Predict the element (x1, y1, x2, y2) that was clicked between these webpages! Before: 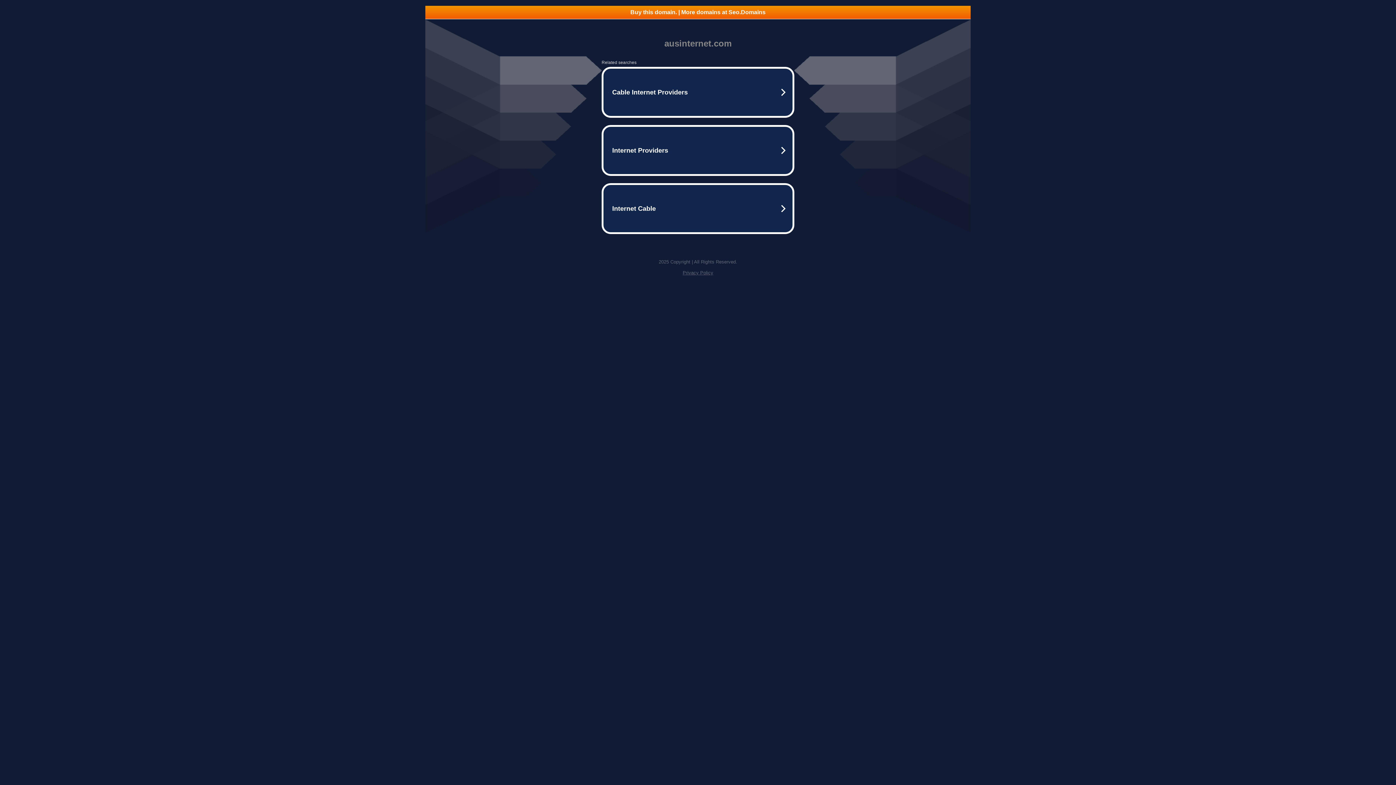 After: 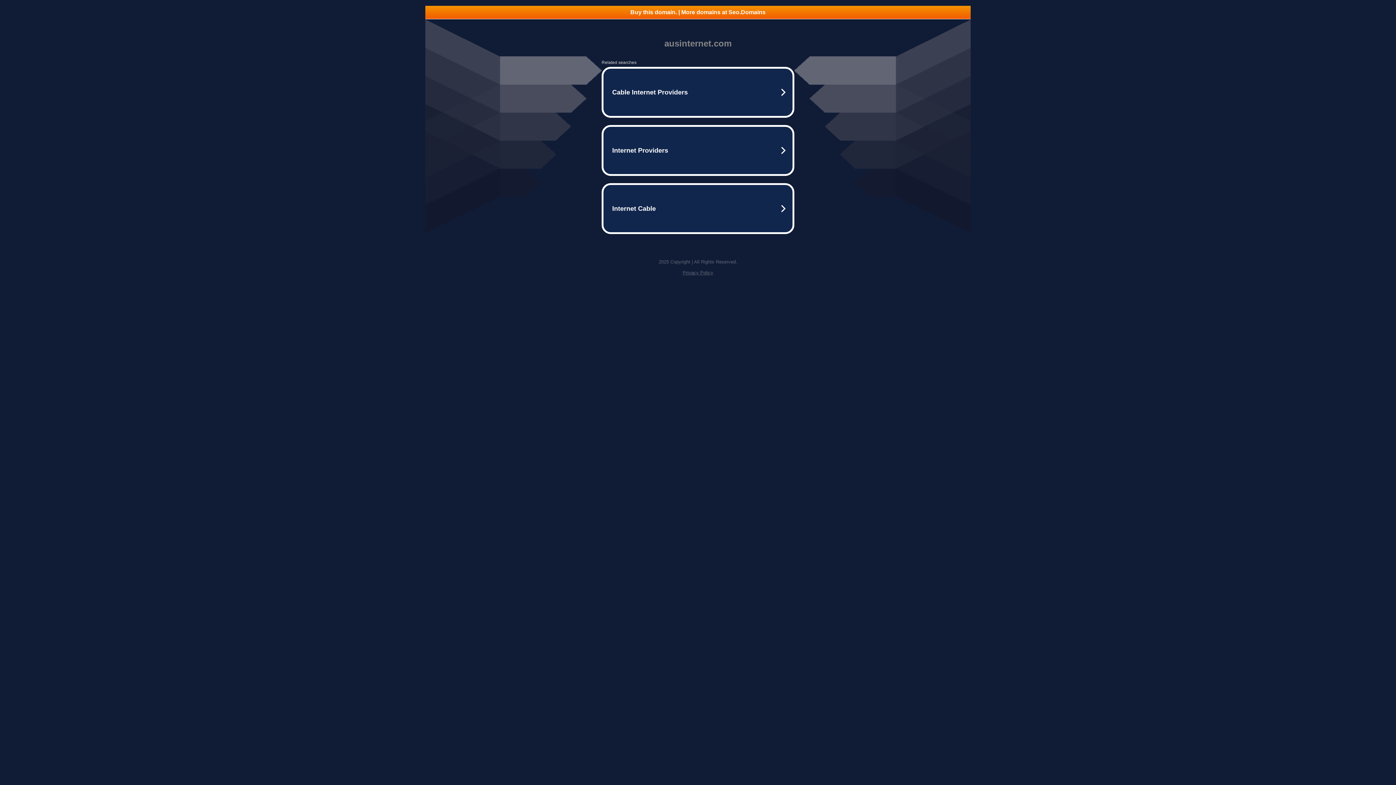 Action: bbox: (682, 270, 713, 275) label: Privacy Policy